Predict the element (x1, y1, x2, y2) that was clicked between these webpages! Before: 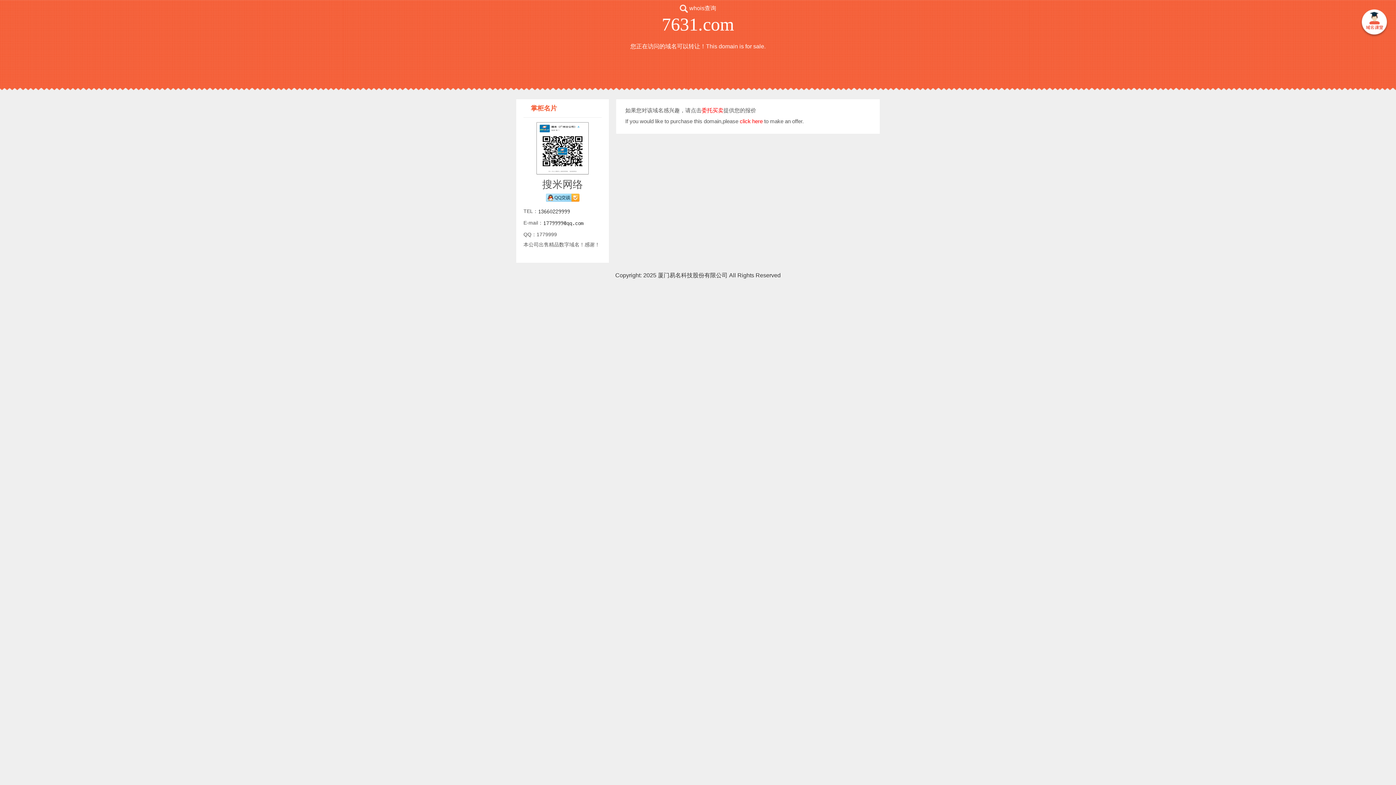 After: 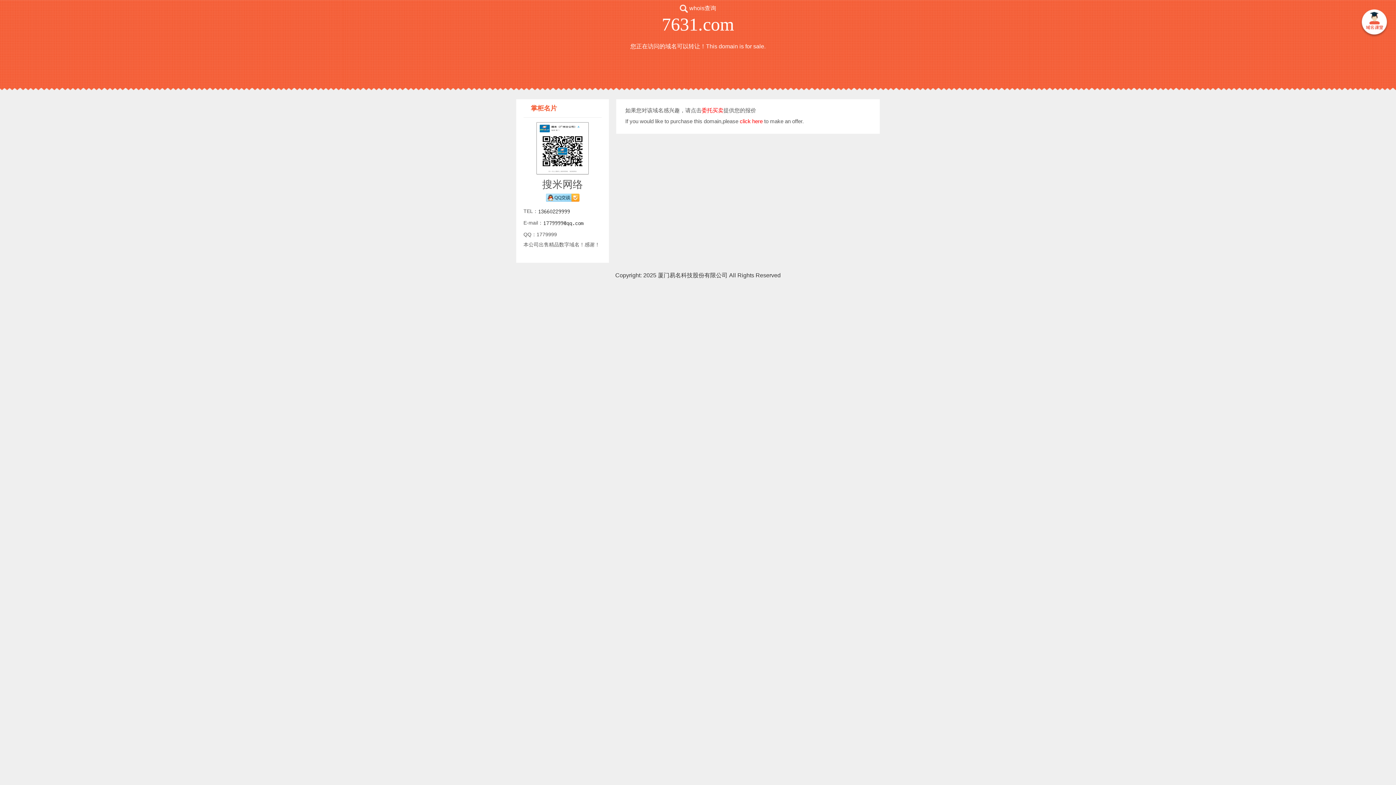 Action: label: click here bbox: (740, 118, 762, 124)